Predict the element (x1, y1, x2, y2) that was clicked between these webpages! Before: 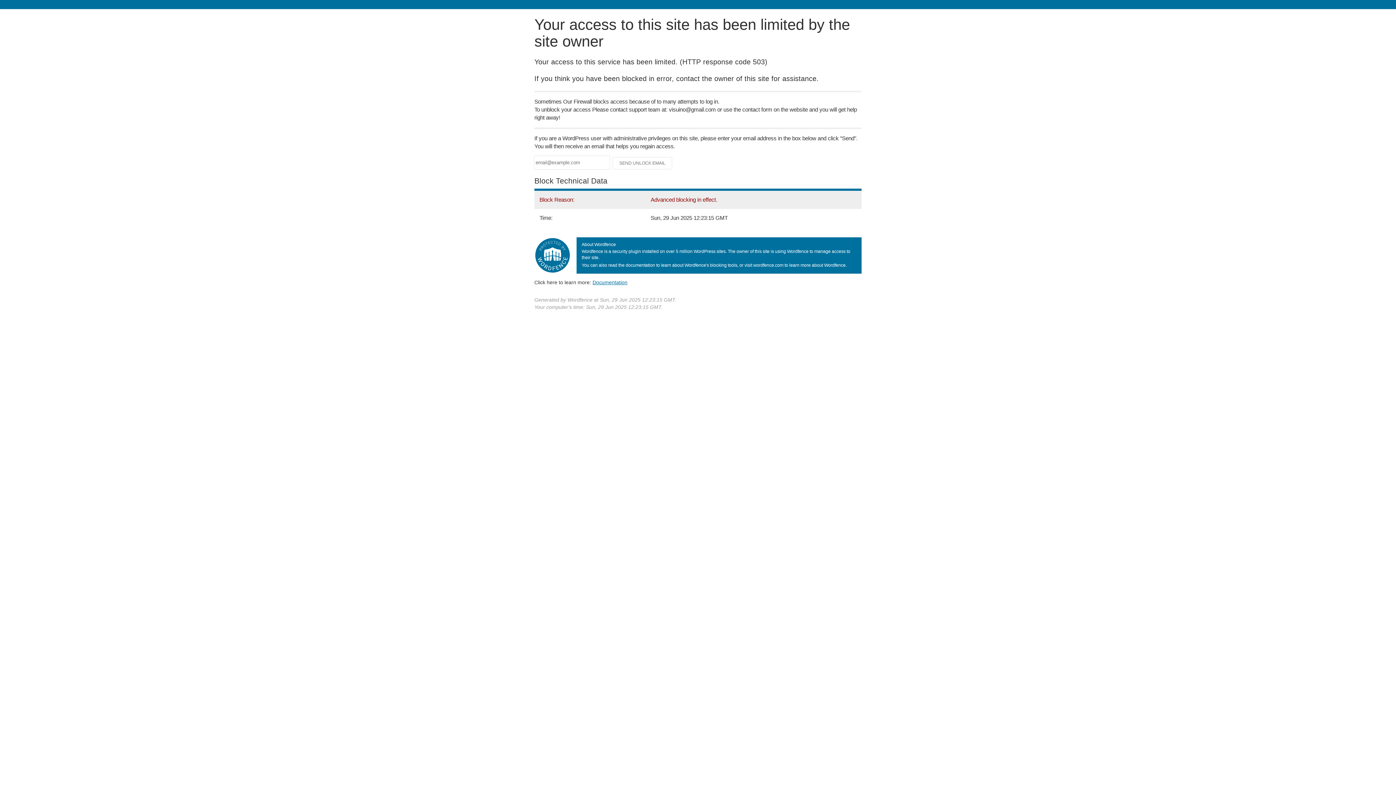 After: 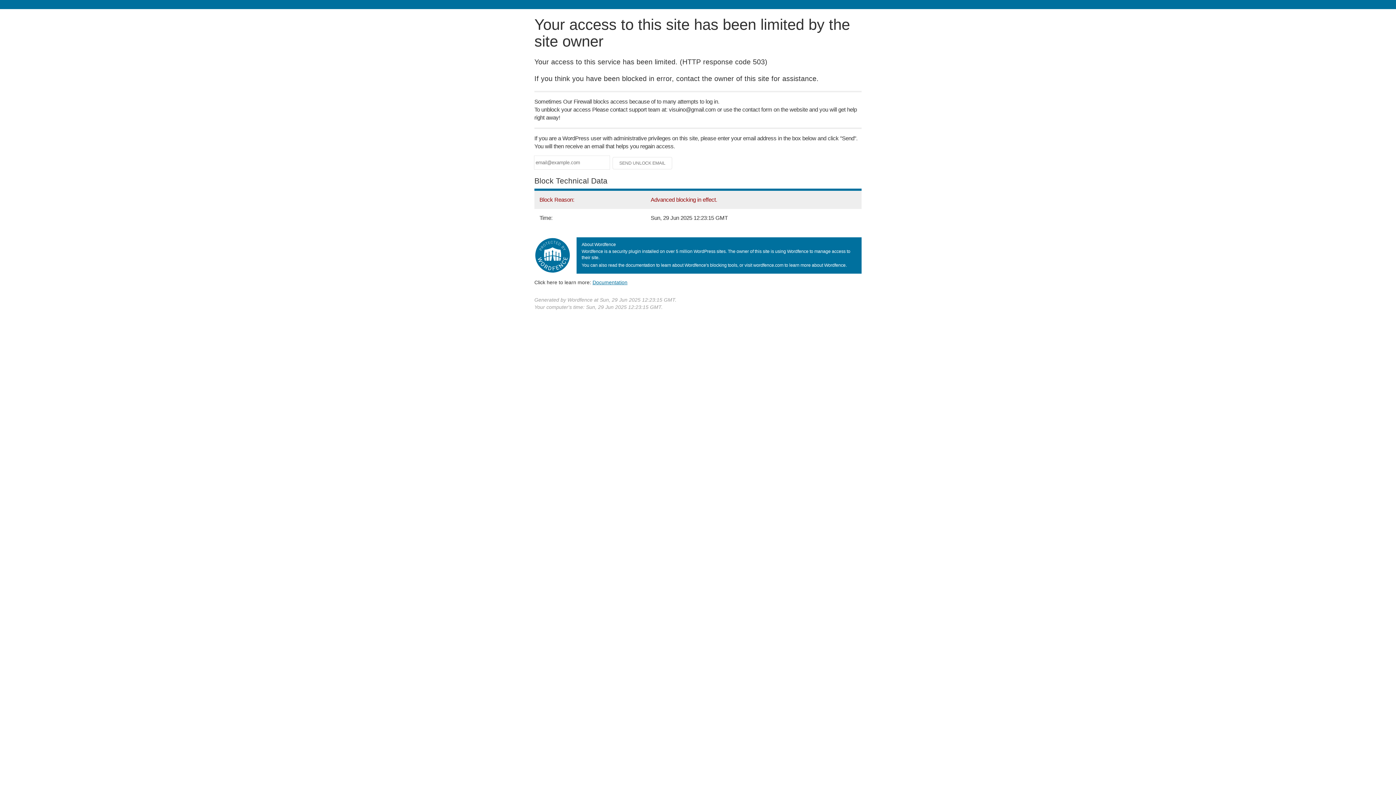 Action: bbox: (592, 279, 627, 285) label: Documentation